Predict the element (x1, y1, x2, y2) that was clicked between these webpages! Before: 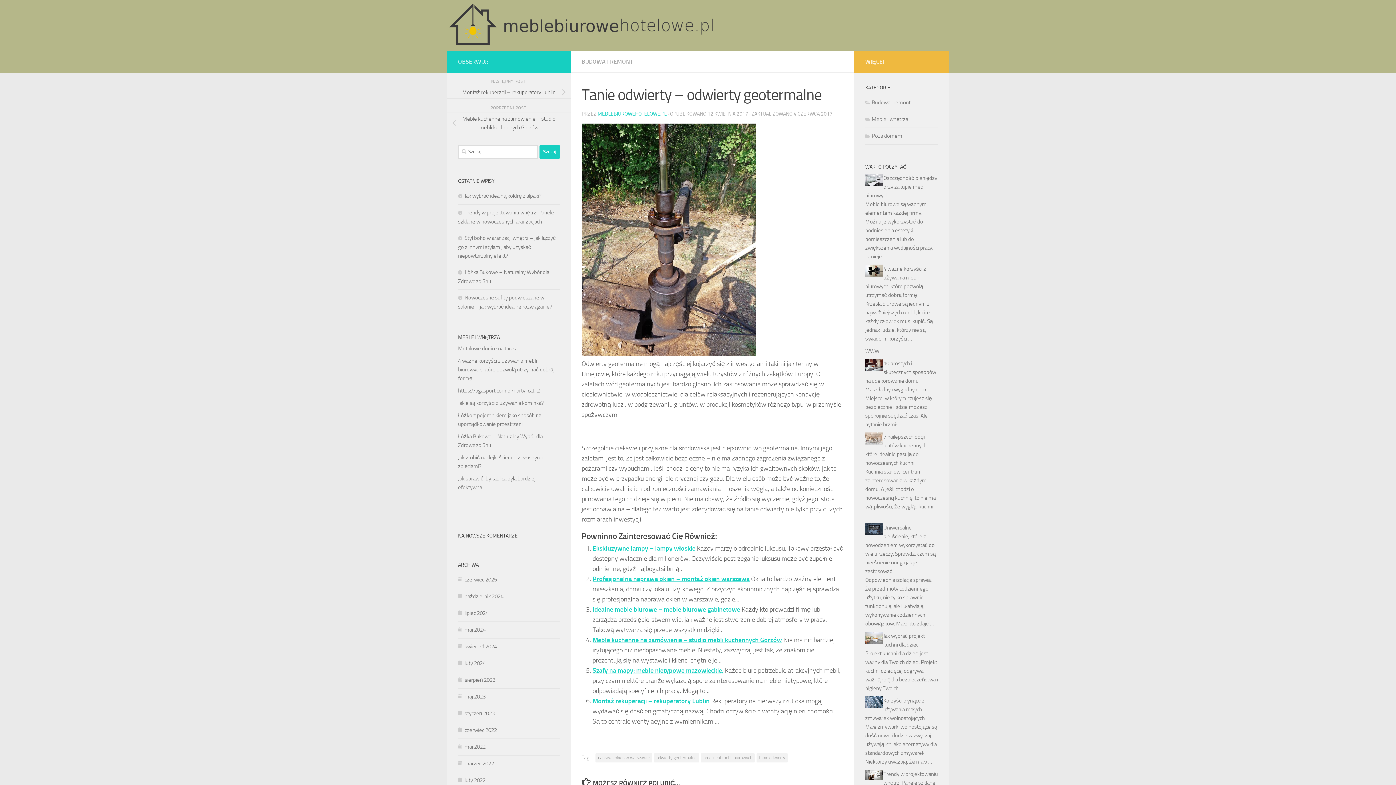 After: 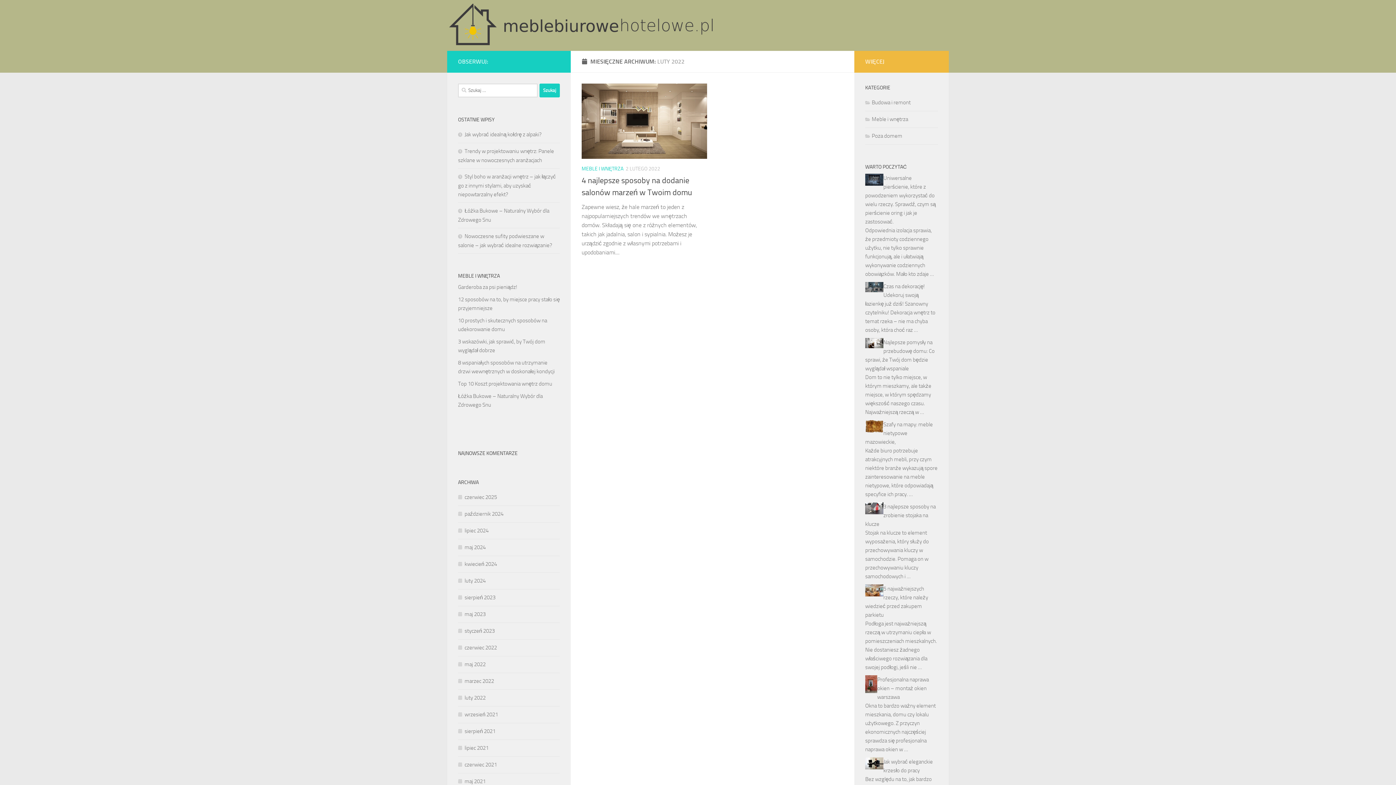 Action: label: luty 2022 bbox: (458, 777, 485, 783)